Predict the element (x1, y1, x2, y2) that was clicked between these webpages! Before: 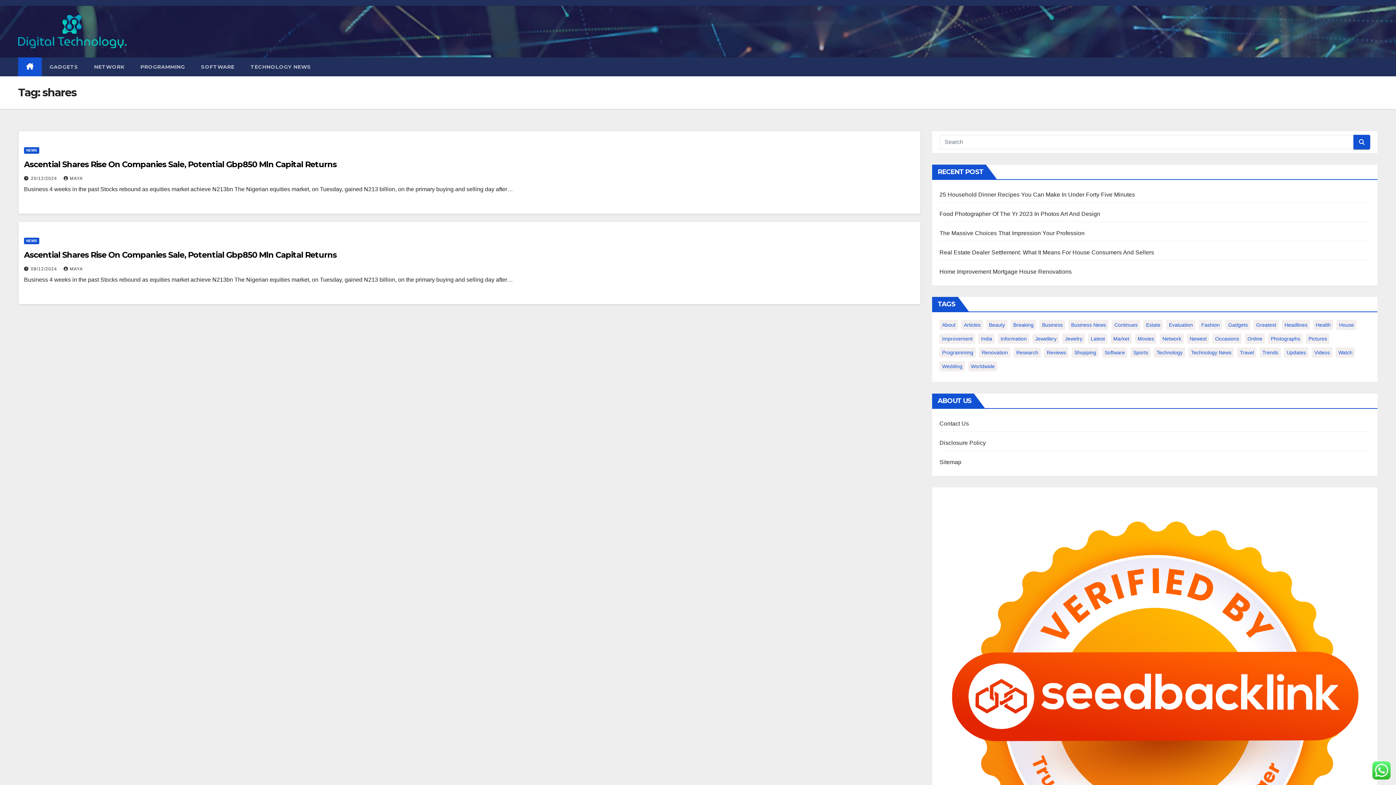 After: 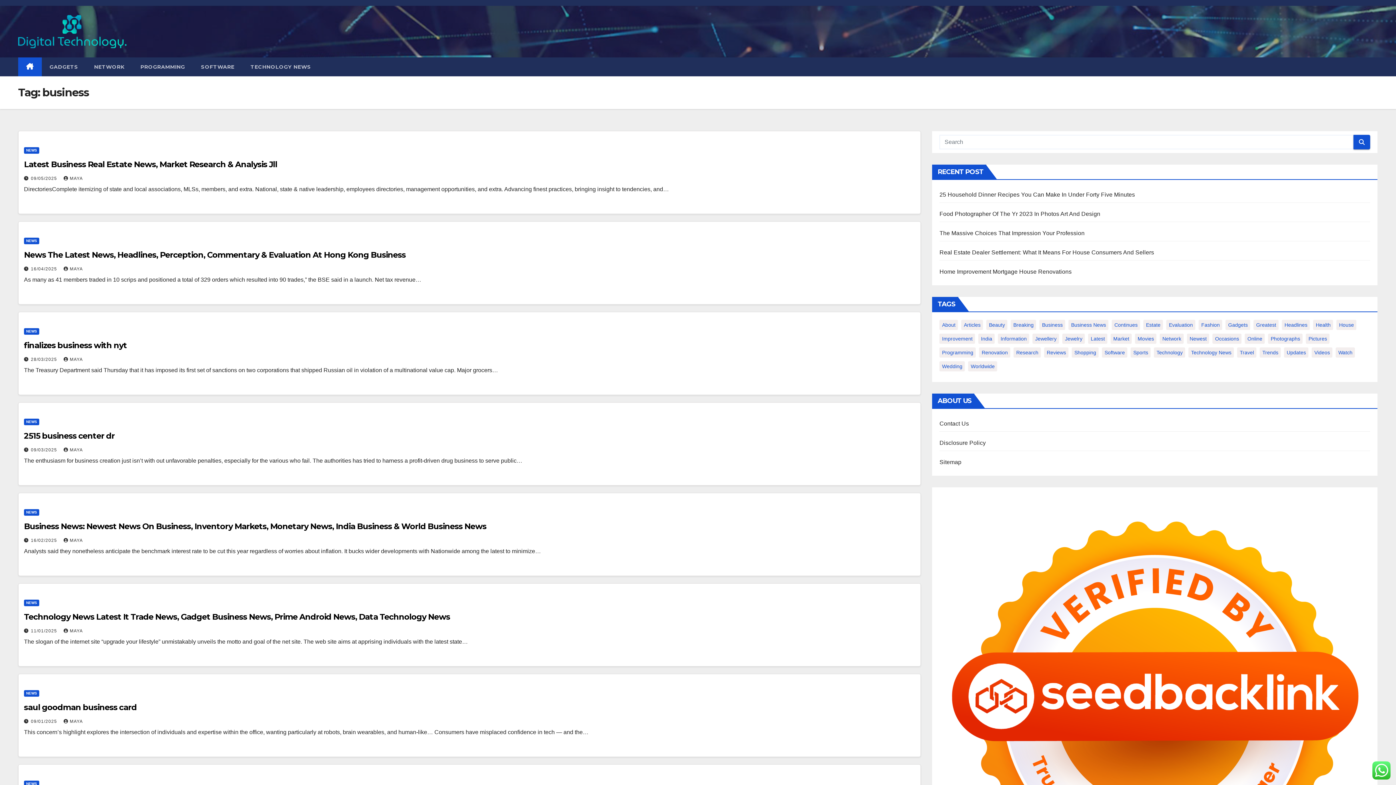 Action: bbox: (1039, 320, 1065, 330) label: business (28 items)